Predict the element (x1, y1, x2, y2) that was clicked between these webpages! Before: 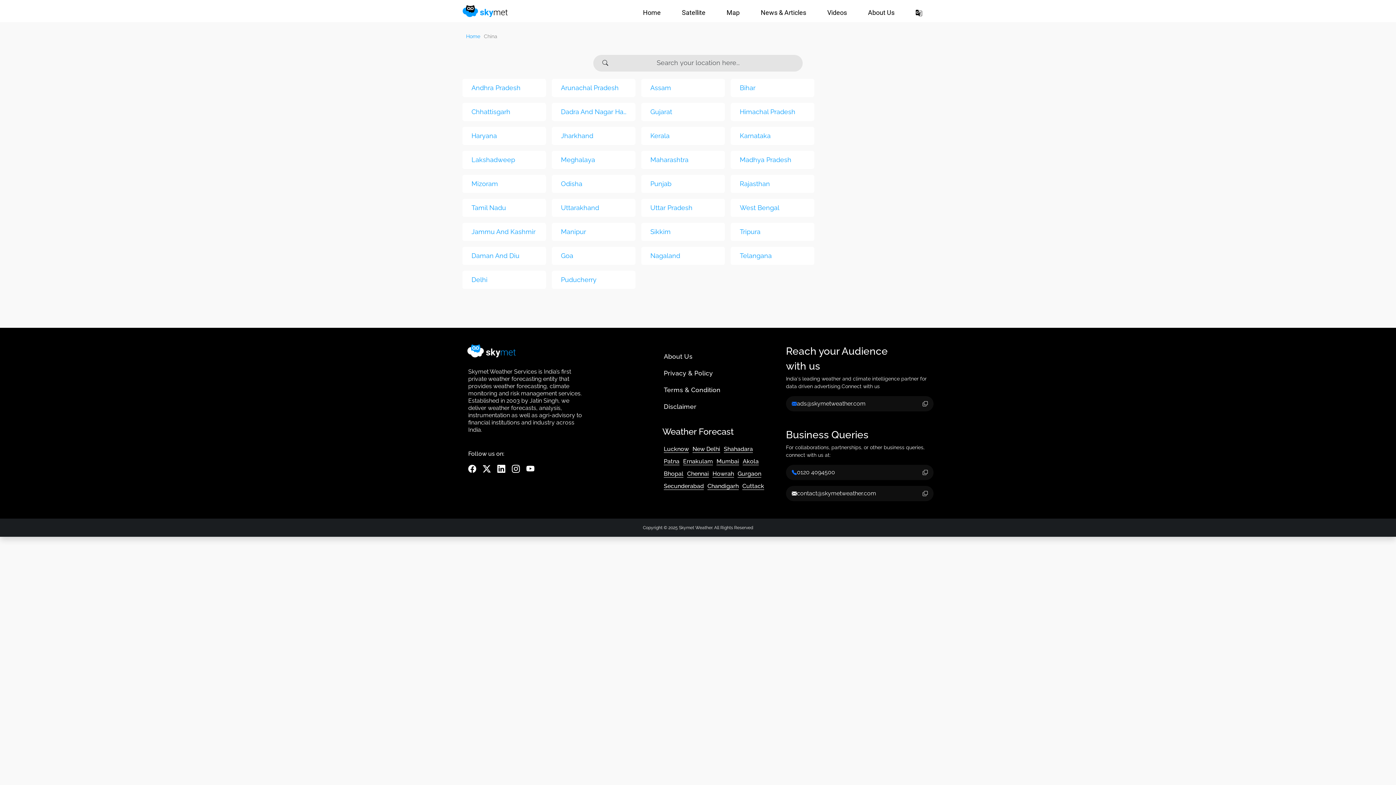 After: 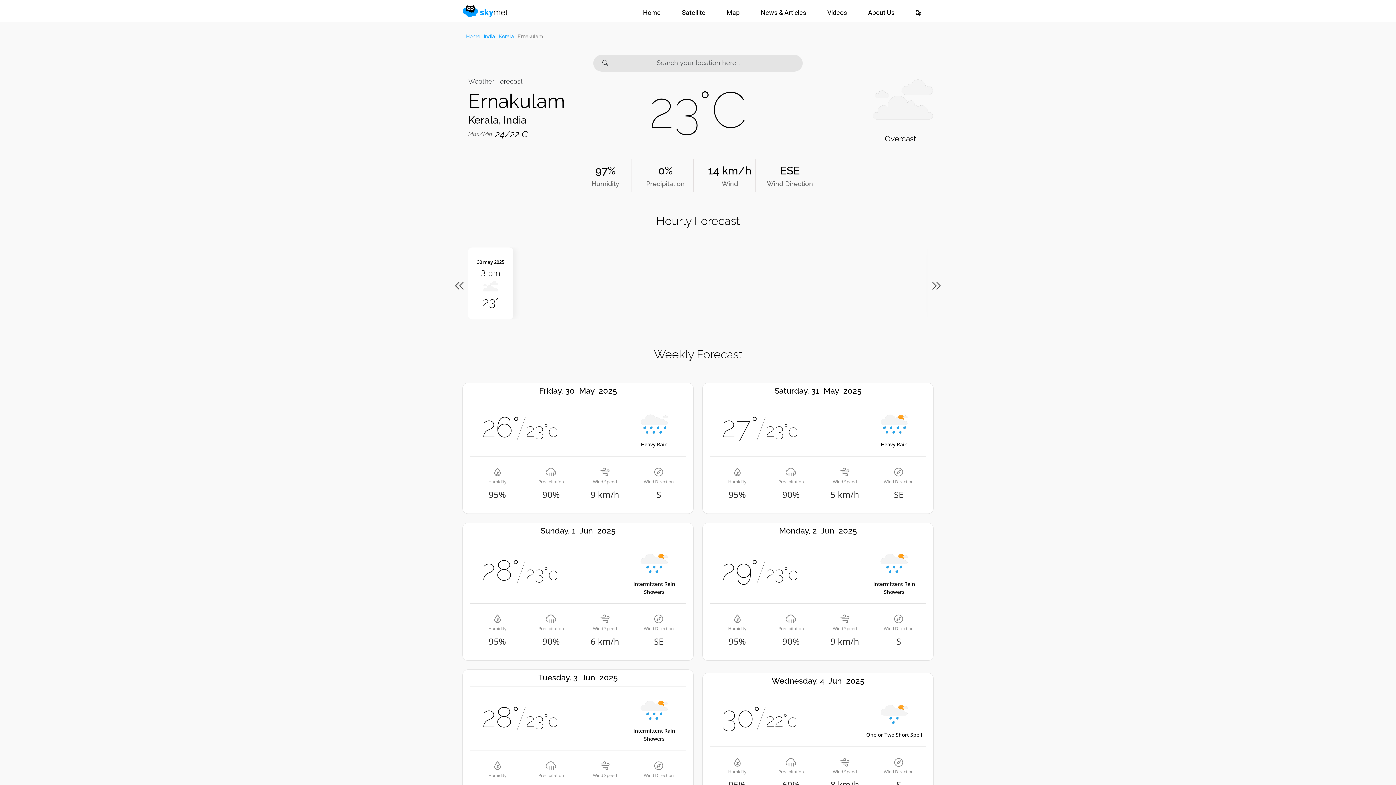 Action: bbox: (683, 453, 716, 466) label: Ernakulam